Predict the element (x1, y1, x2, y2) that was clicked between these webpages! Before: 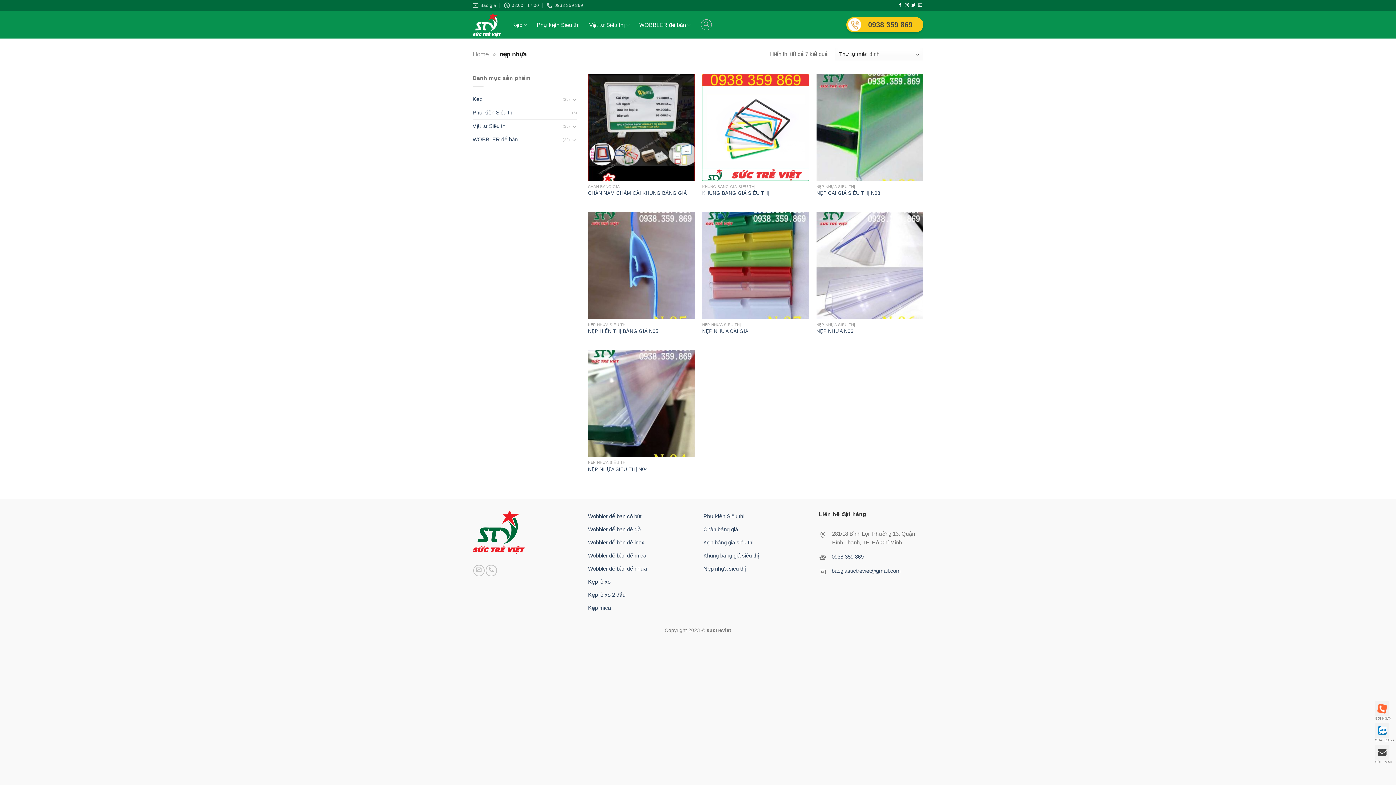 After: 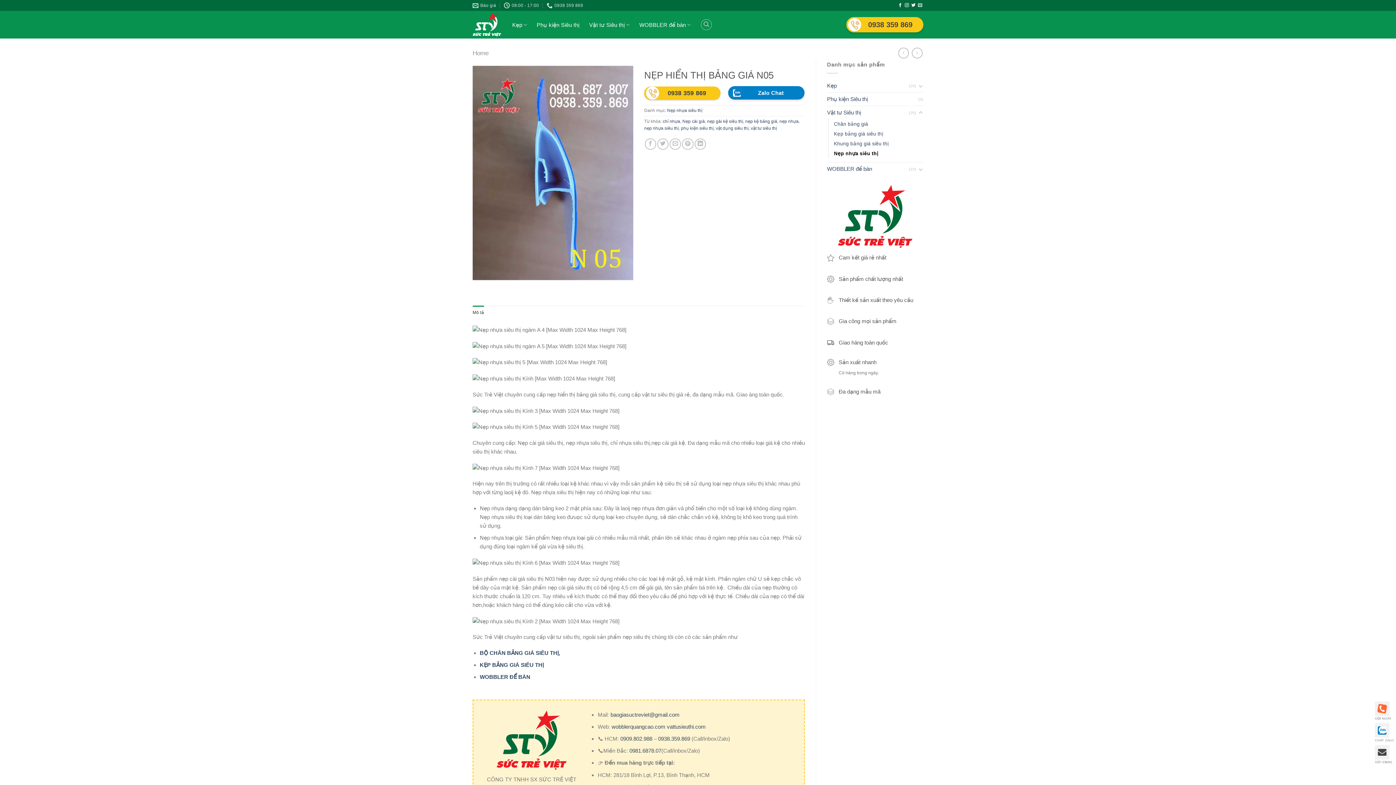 Action: bbox: (588, 328, 658, 334) label: NẸP HIỂN THỊ BẢNG GIÁ N05